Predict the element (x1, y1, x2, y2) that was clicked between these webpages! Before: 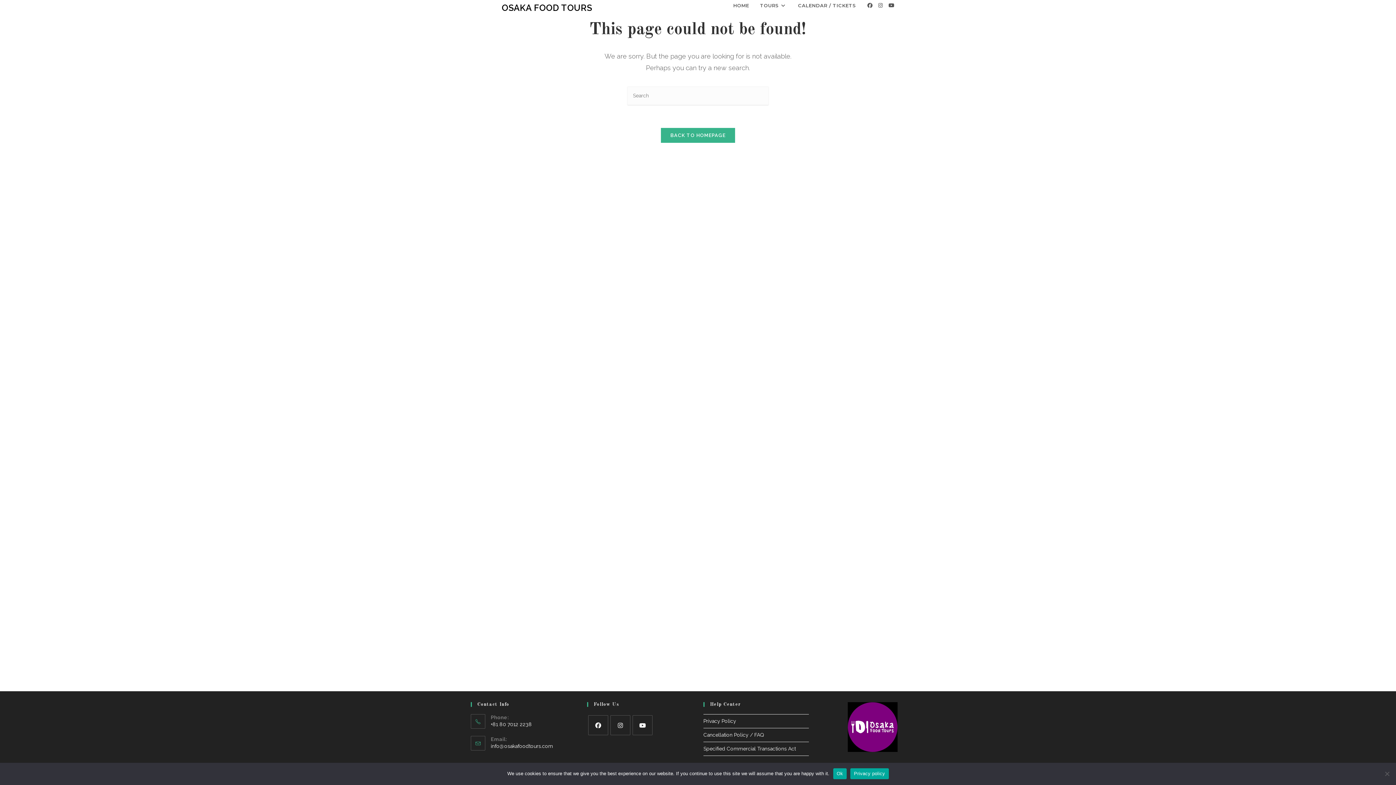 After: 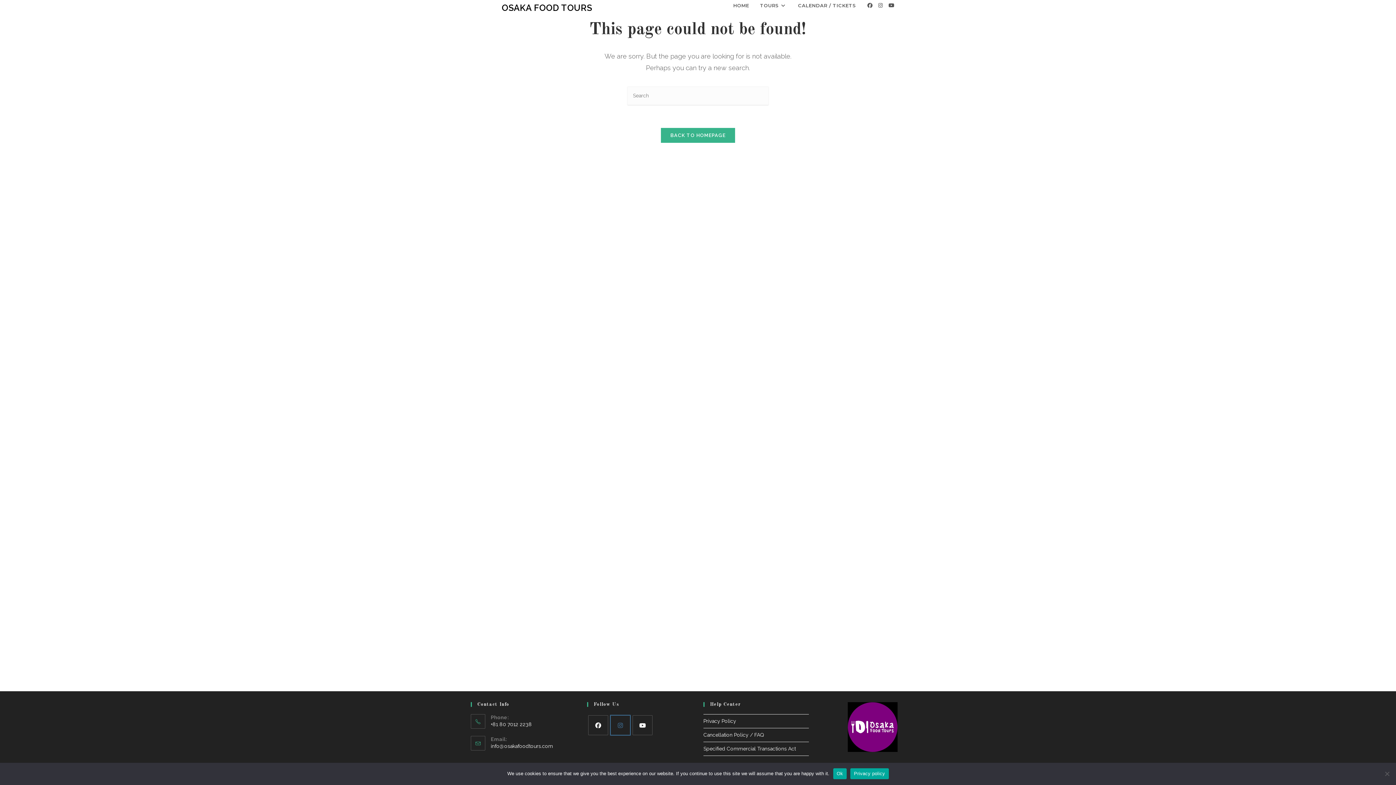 Action: label: Instagram bbox: (610, 715, 630, 735)